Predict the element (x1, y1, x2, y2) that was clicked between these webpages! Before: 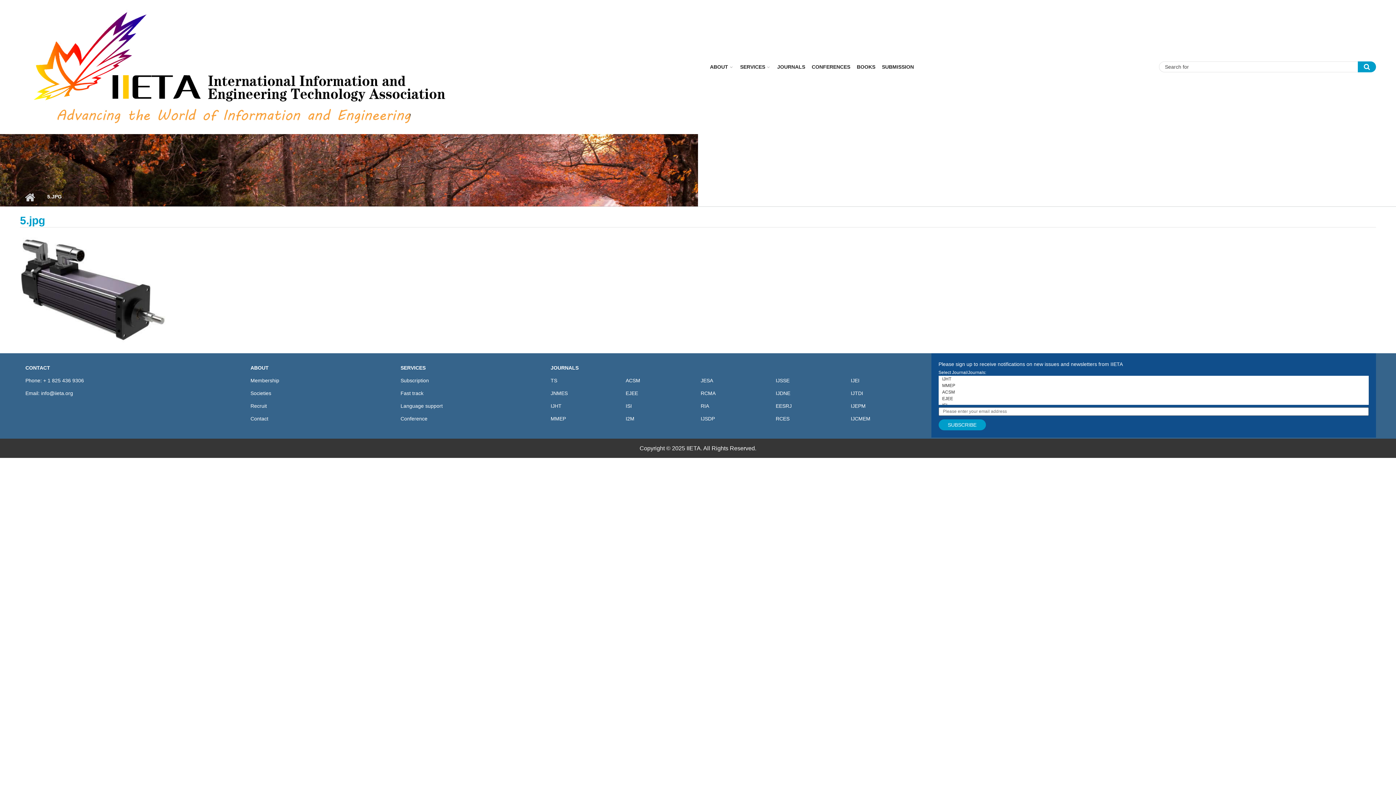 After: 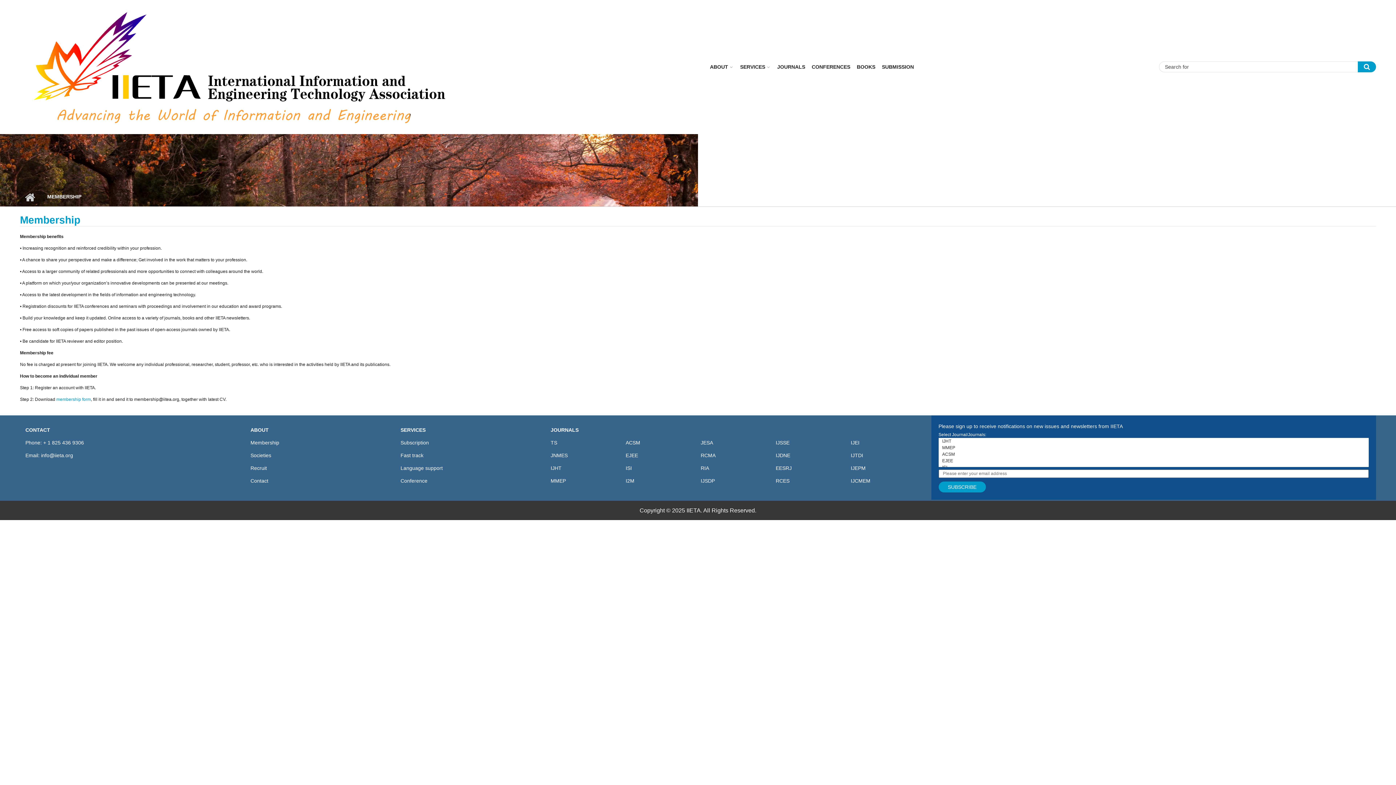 Action: bbox: (250, 377, 279, 383) label: Membership